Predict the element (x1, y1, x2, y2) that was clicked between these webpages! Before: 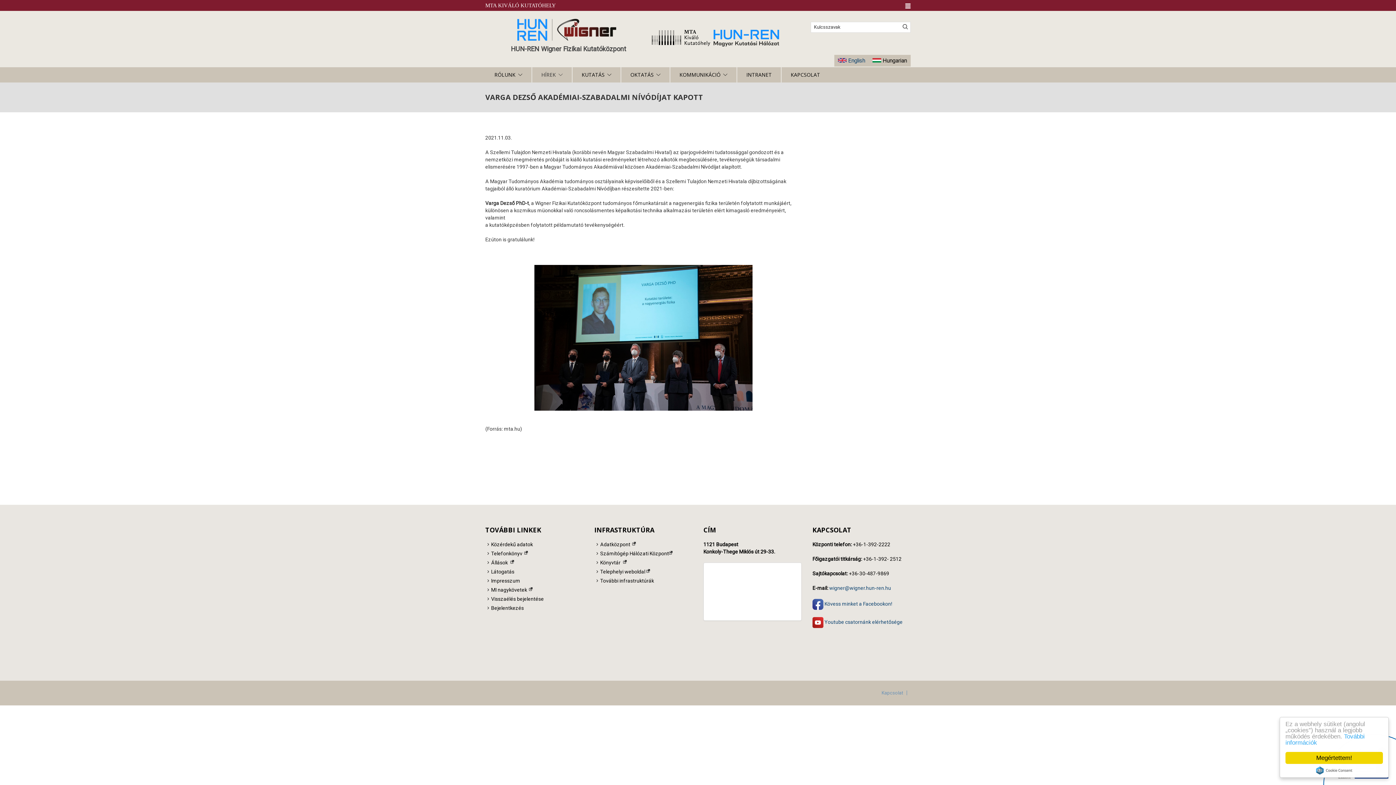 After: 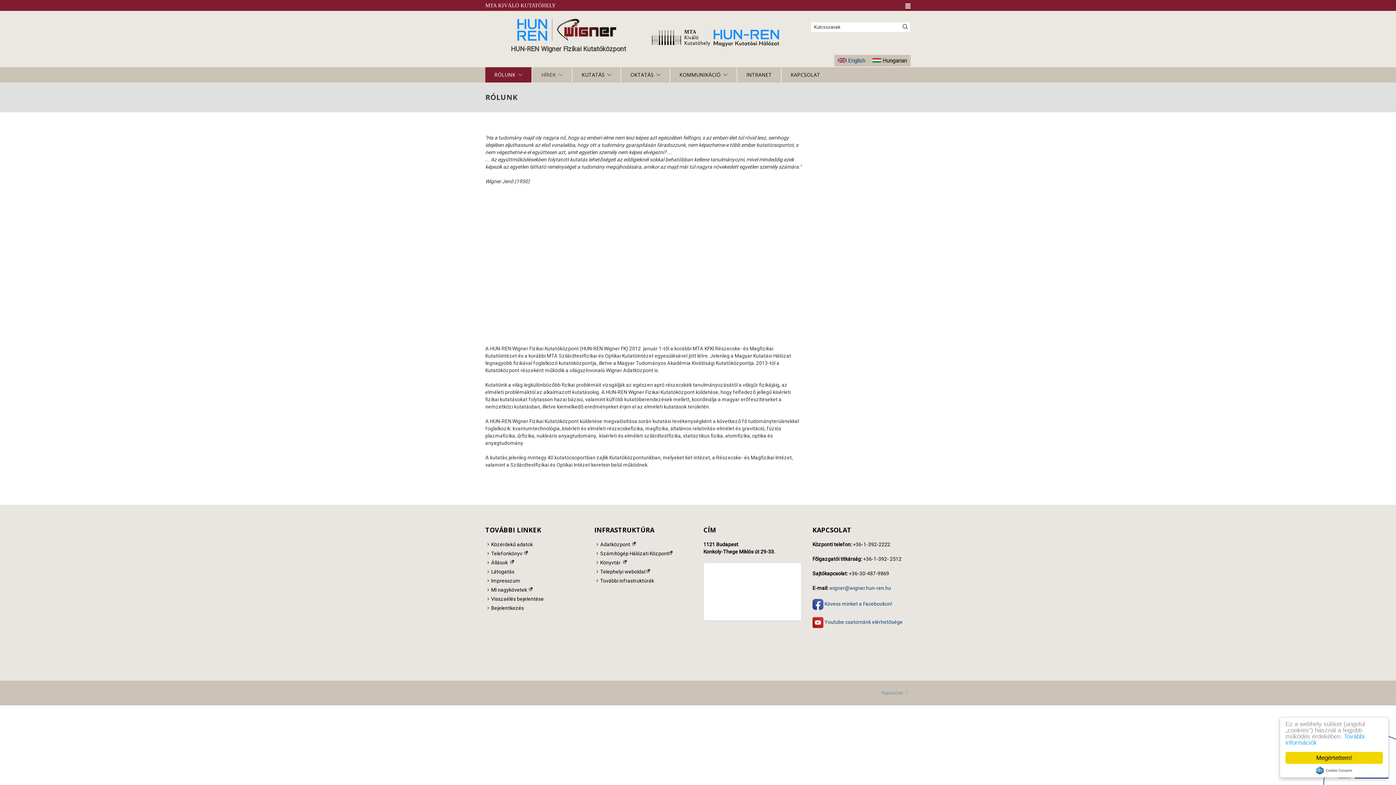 Action: bbox: (485, 67, 531, 82) label: RÓLUNK